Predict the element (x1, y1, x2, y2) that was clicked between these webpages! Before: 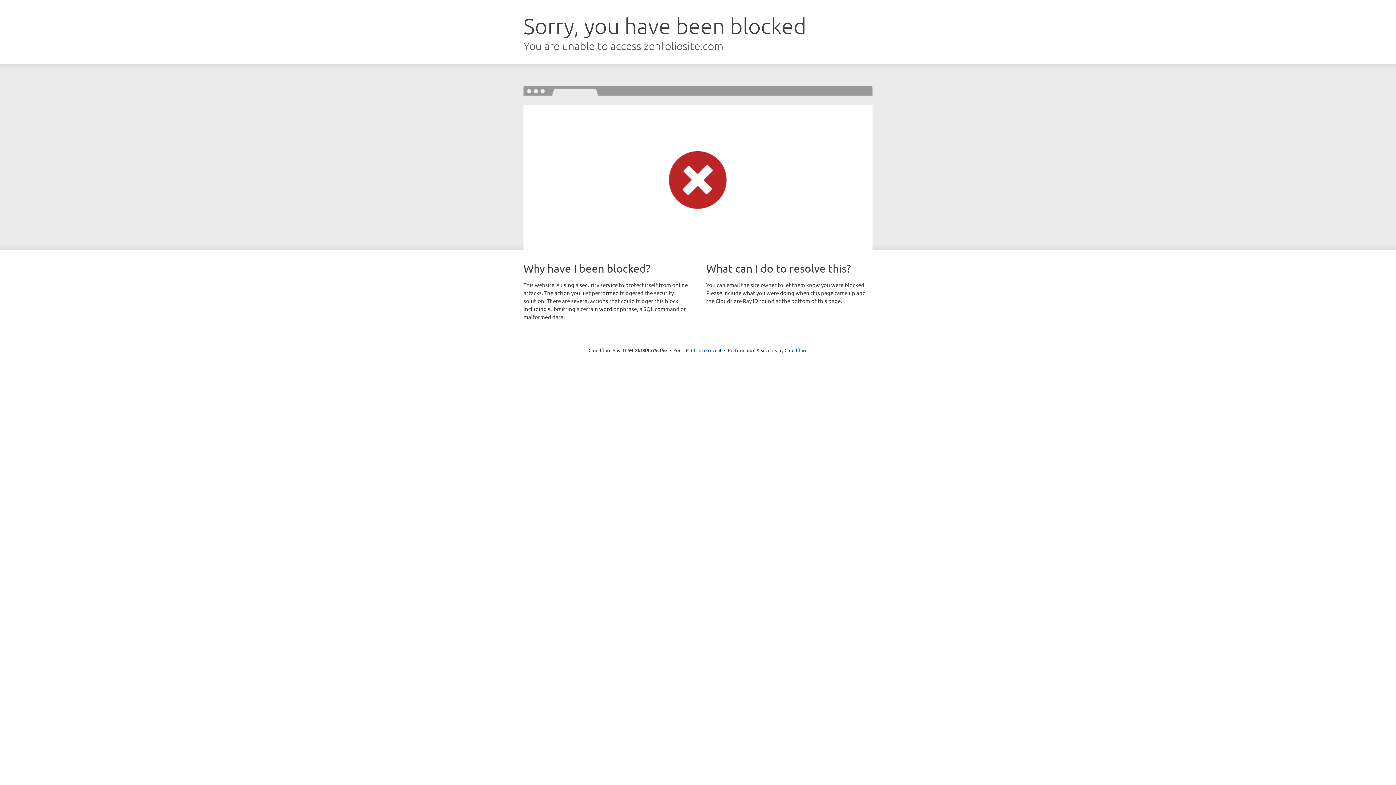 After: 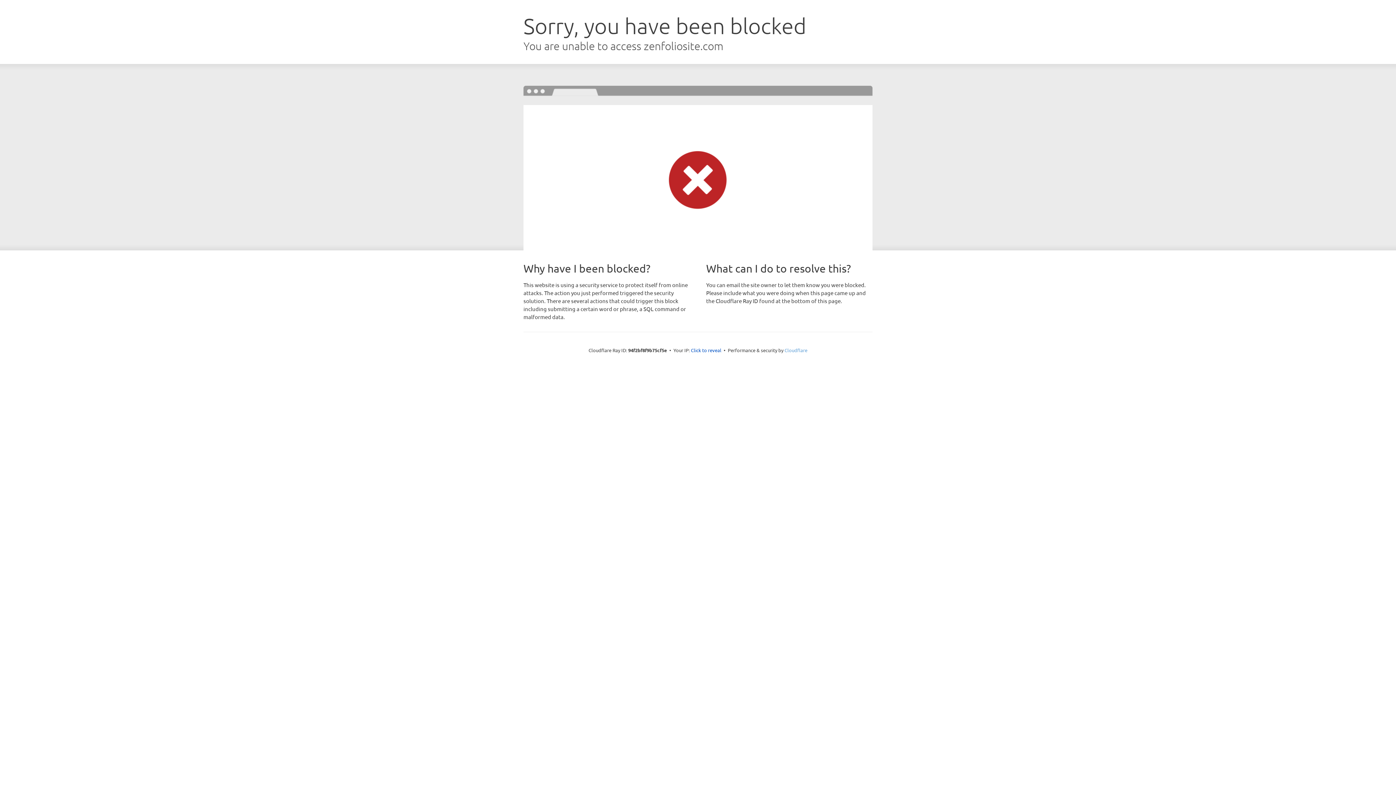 Action: label: Cloudflare bbox: (784, 347, 807, 353)